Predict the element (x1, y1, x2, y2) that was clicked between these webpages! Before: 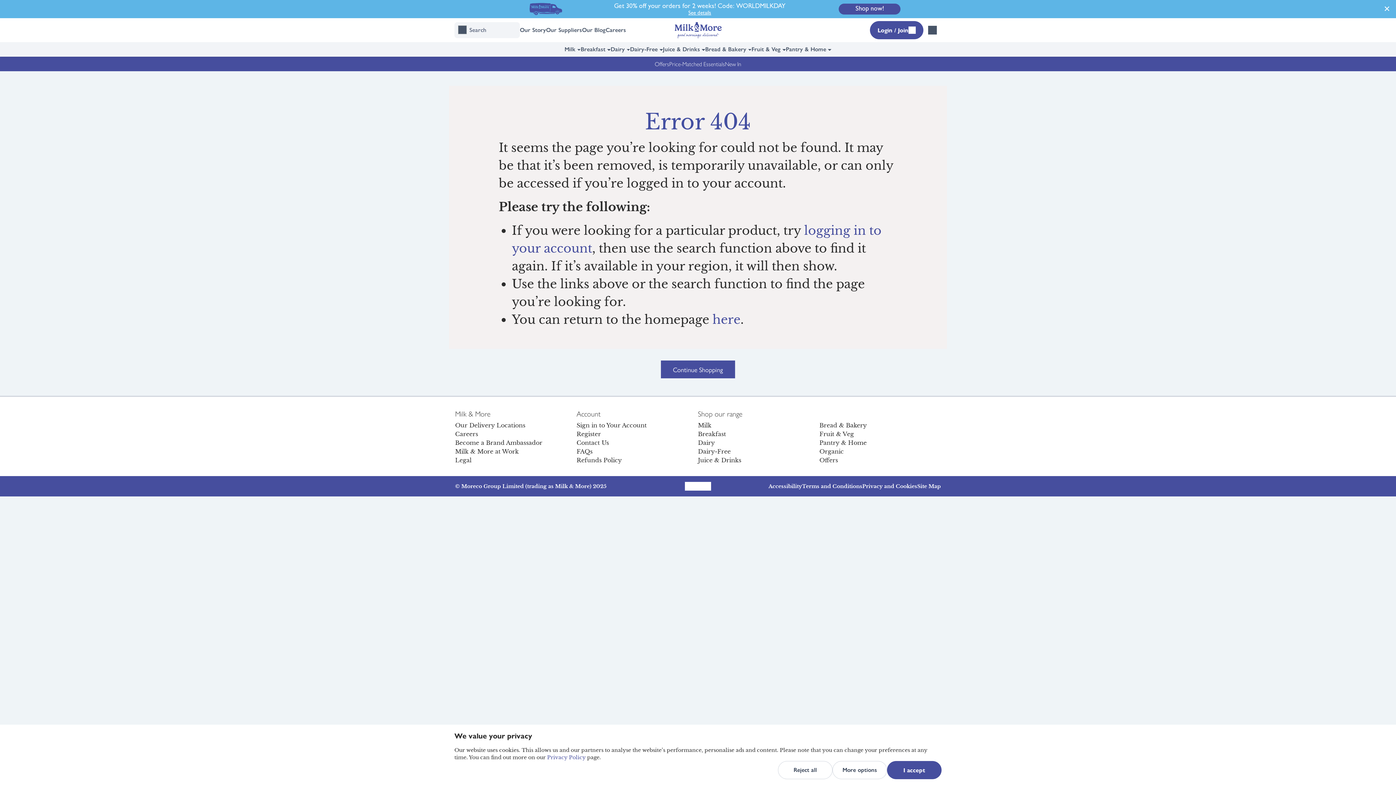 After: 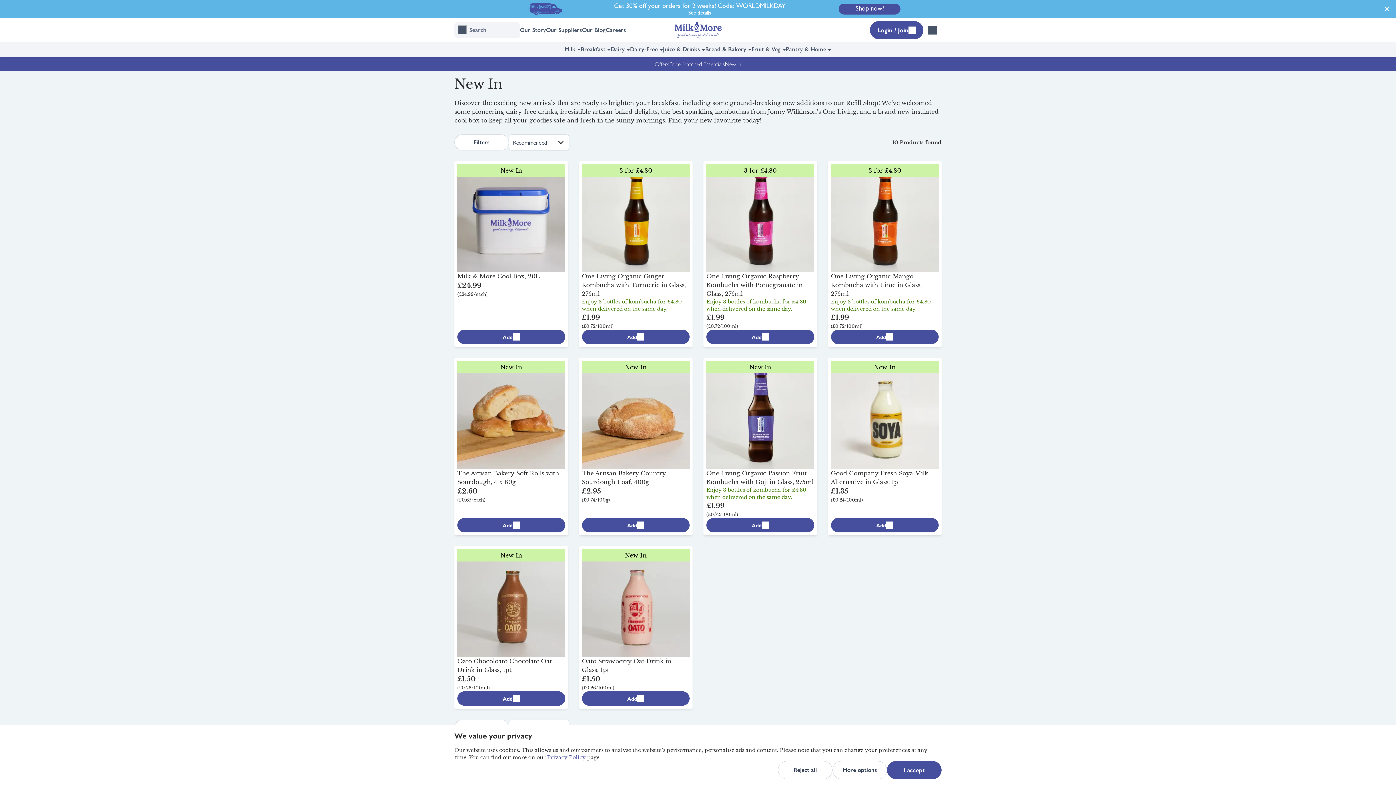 Action: bbox: (725, 59, 741, 68) label: New In